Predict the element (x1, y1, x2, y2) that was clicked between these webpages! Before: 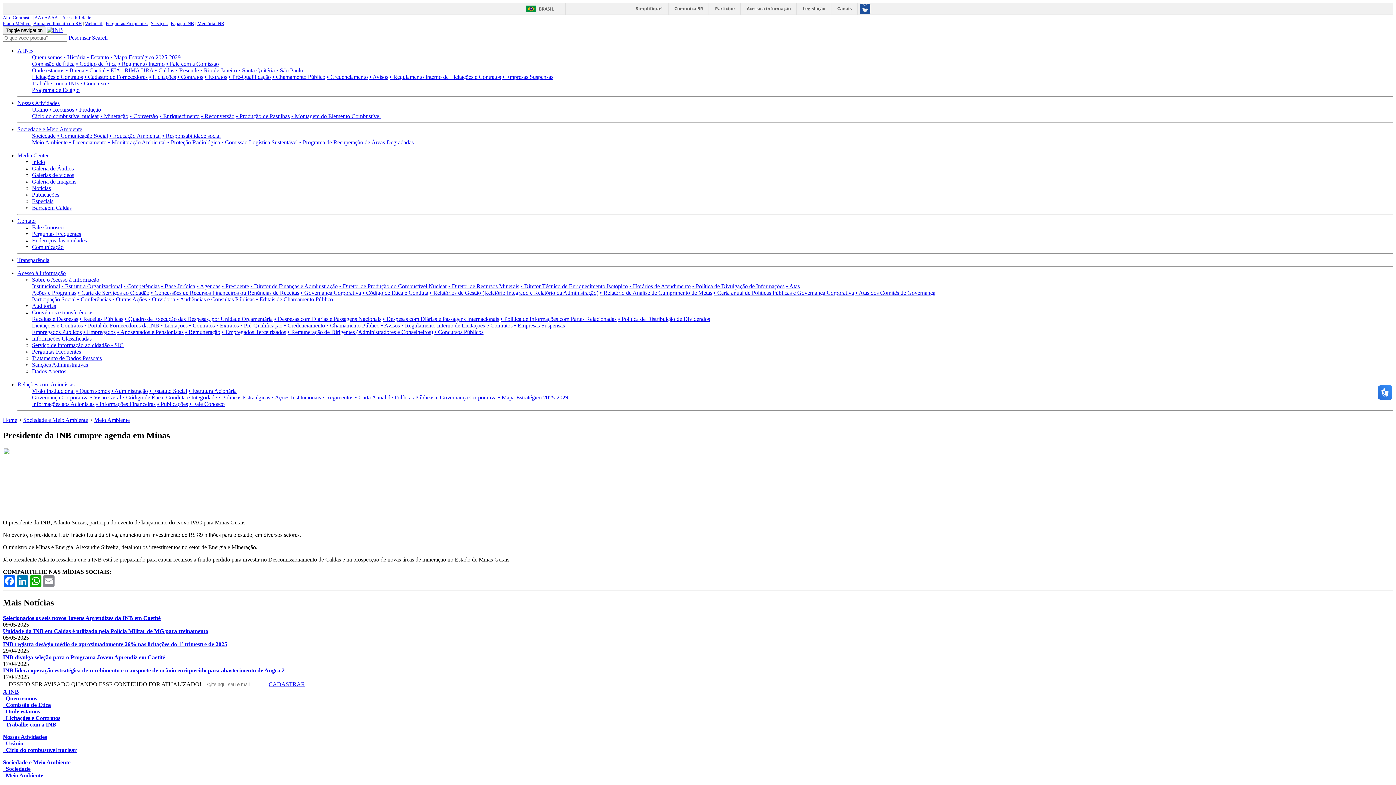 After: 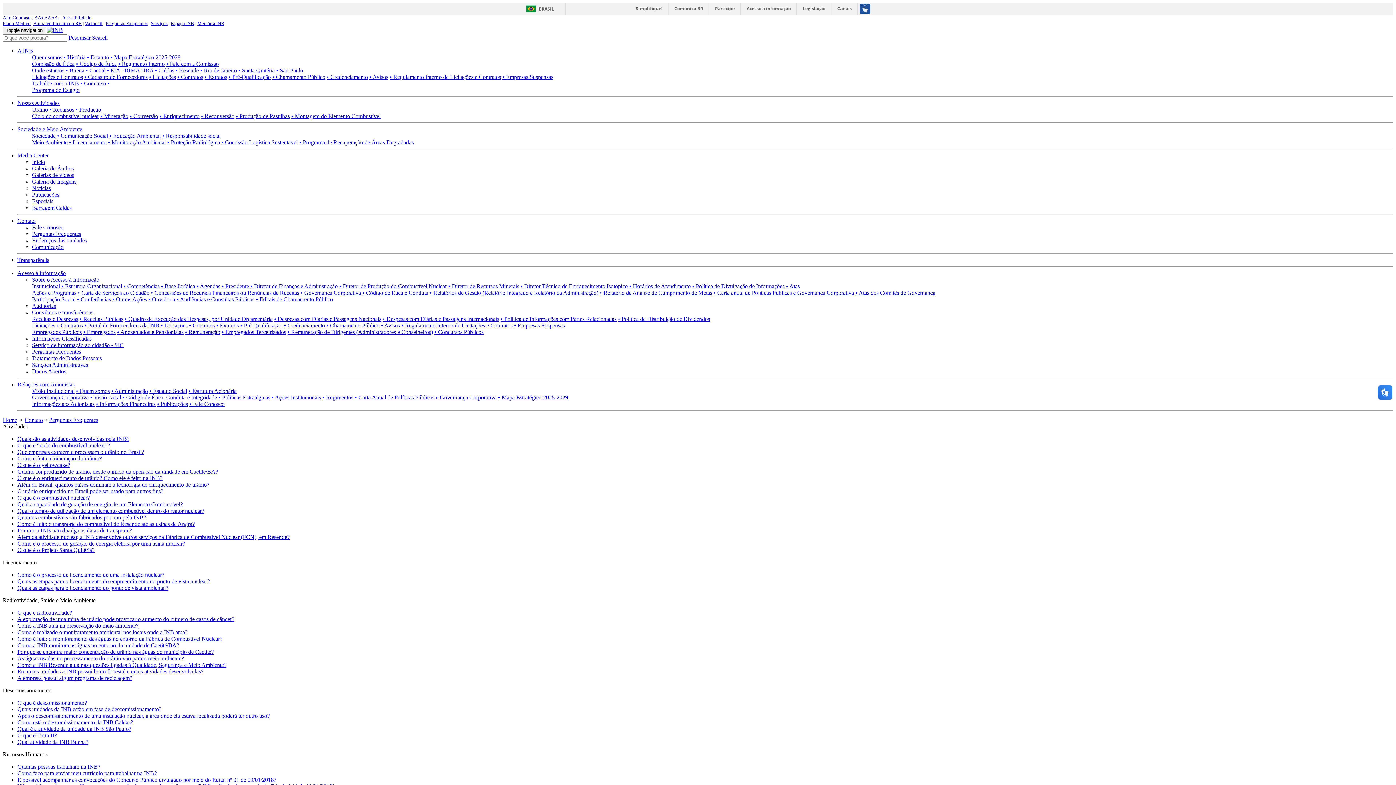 Action: label: Perguntas Frequentes bbox: (105, 20, 147, 26)